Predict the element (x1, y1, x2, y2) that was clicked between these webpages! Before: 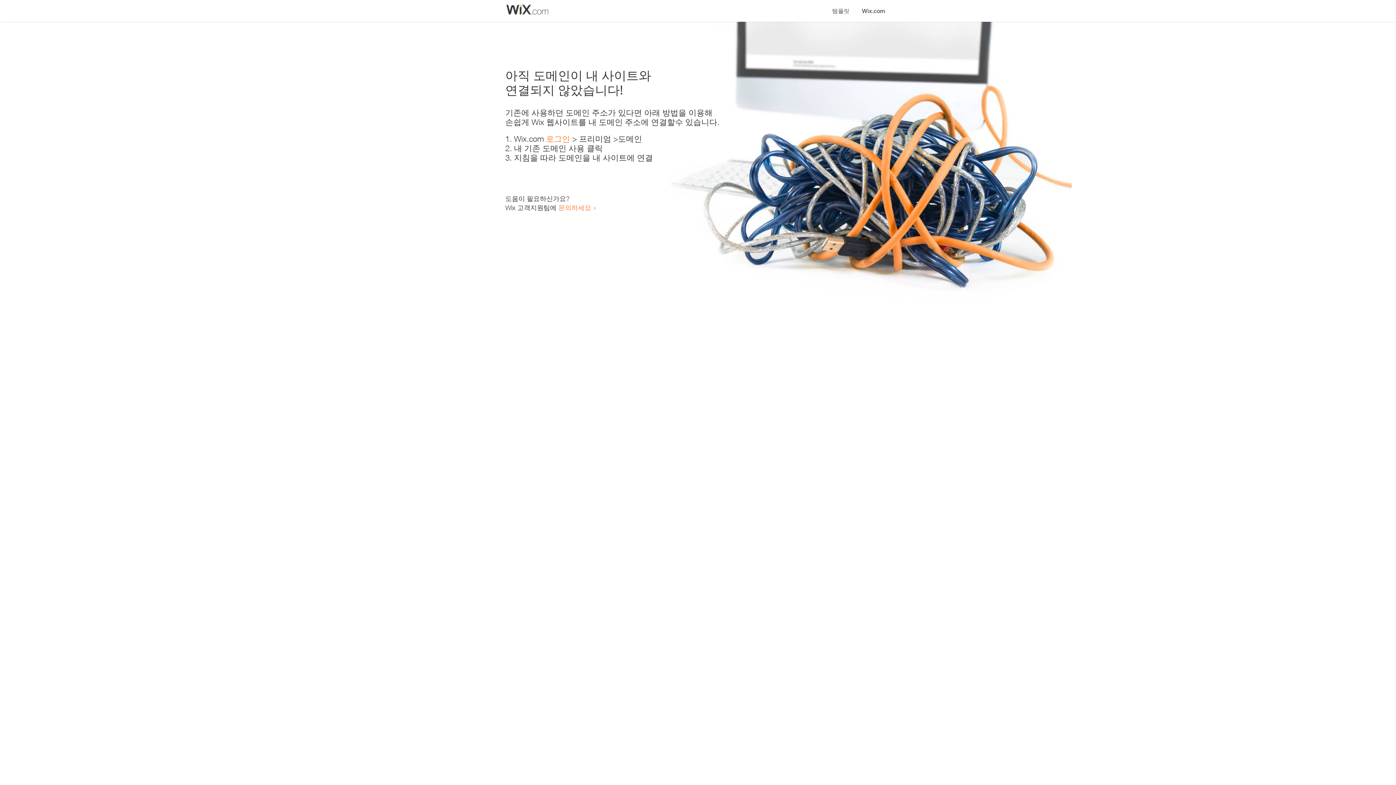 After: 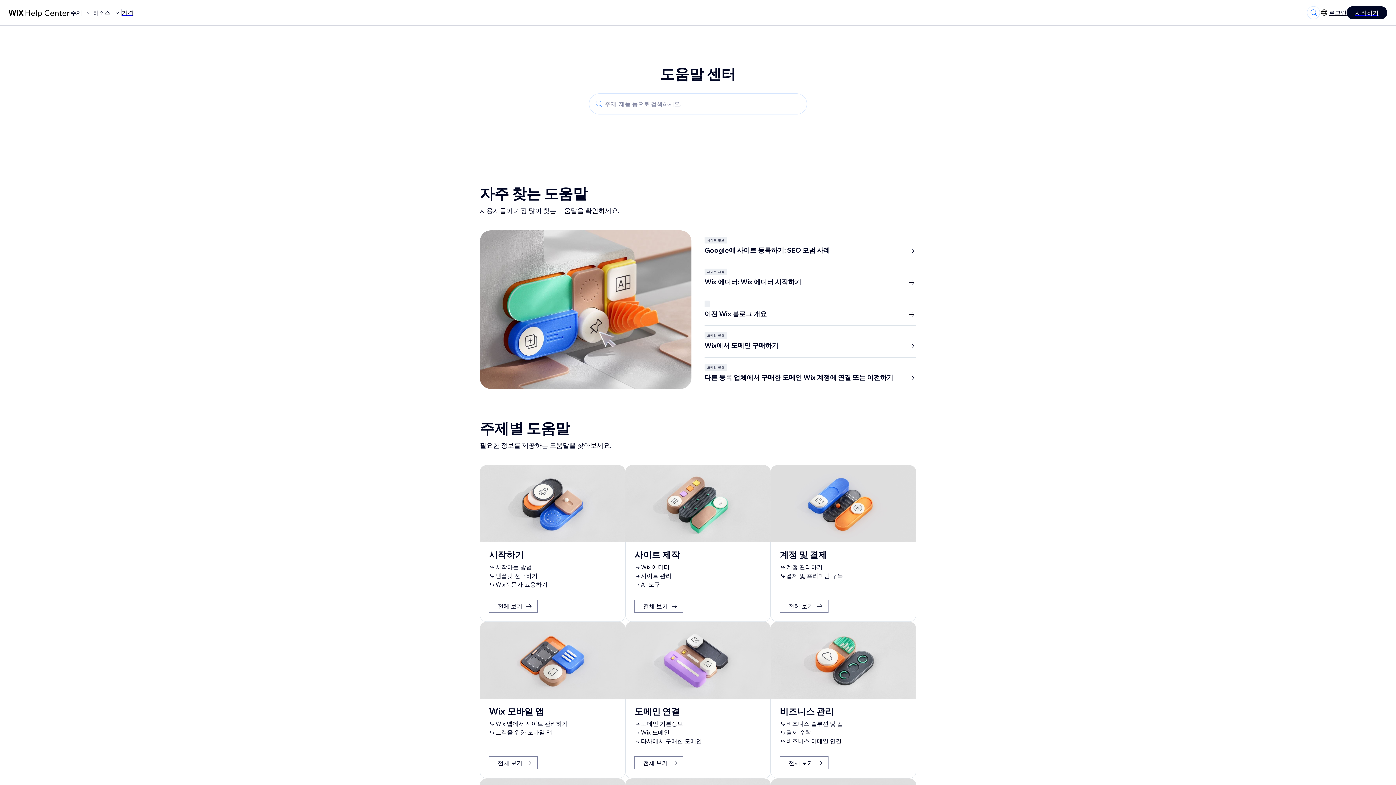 Action: label: 문의하세요 bbox: (558, 203, 591, 211)